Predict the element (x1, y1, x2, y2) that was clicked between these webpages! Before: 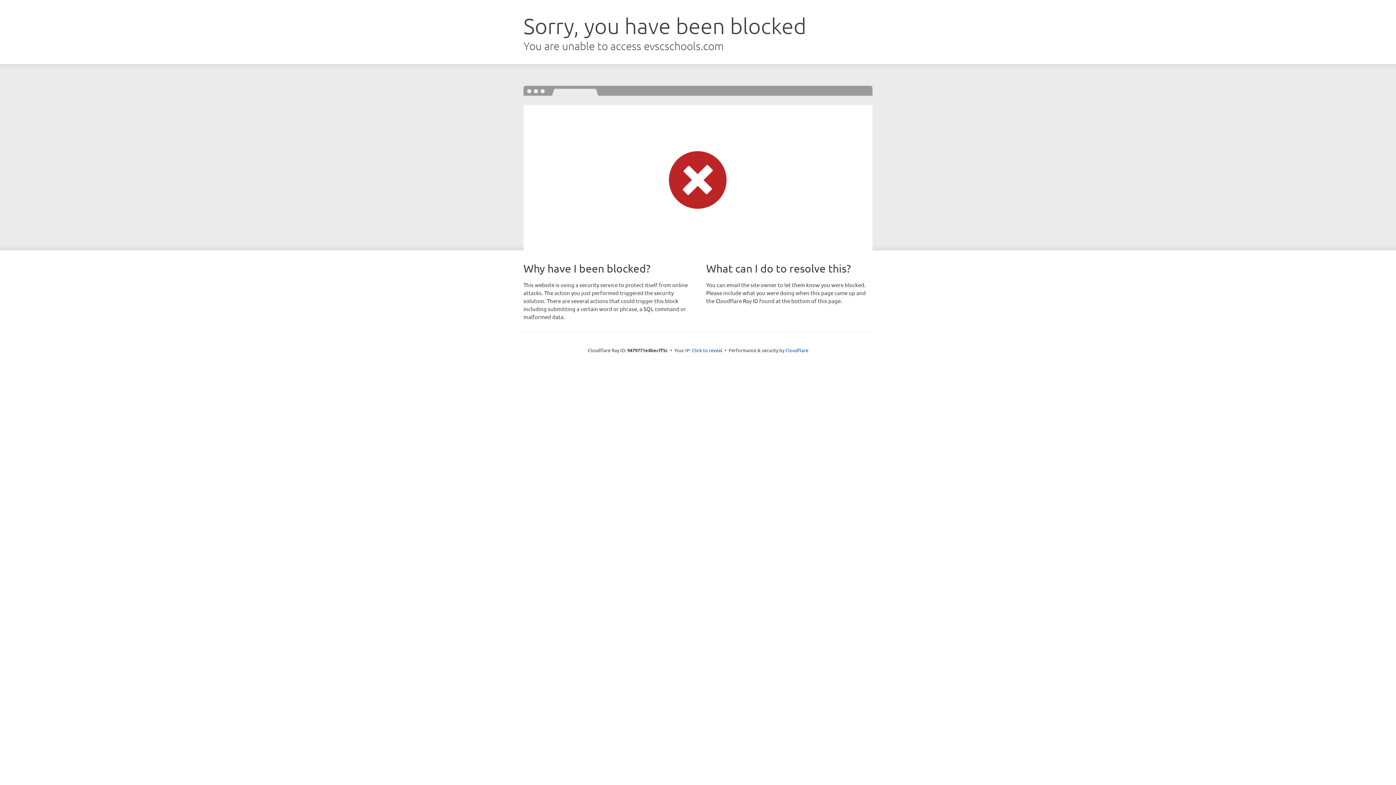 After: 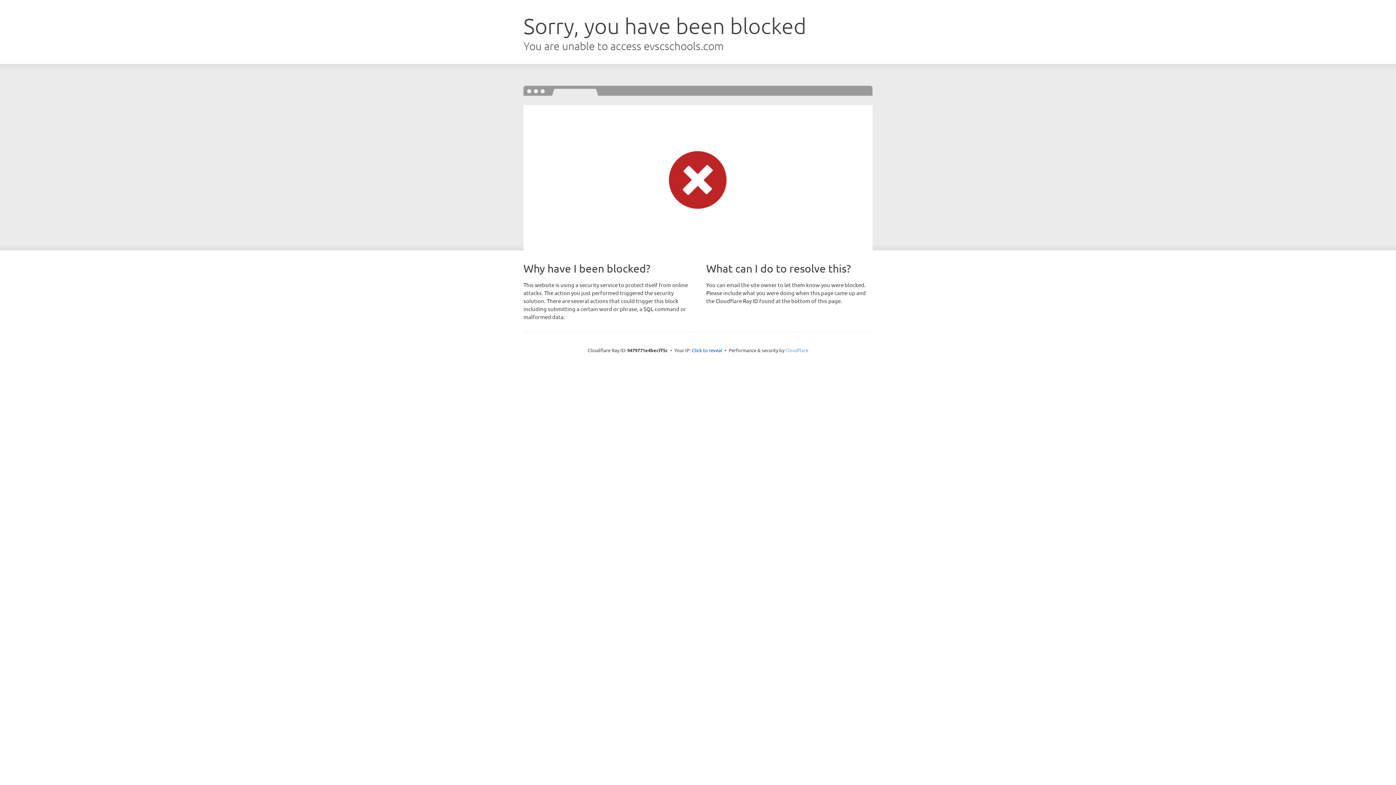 Action: label: Cloudflare bbox: (785, 347, 808, 353)